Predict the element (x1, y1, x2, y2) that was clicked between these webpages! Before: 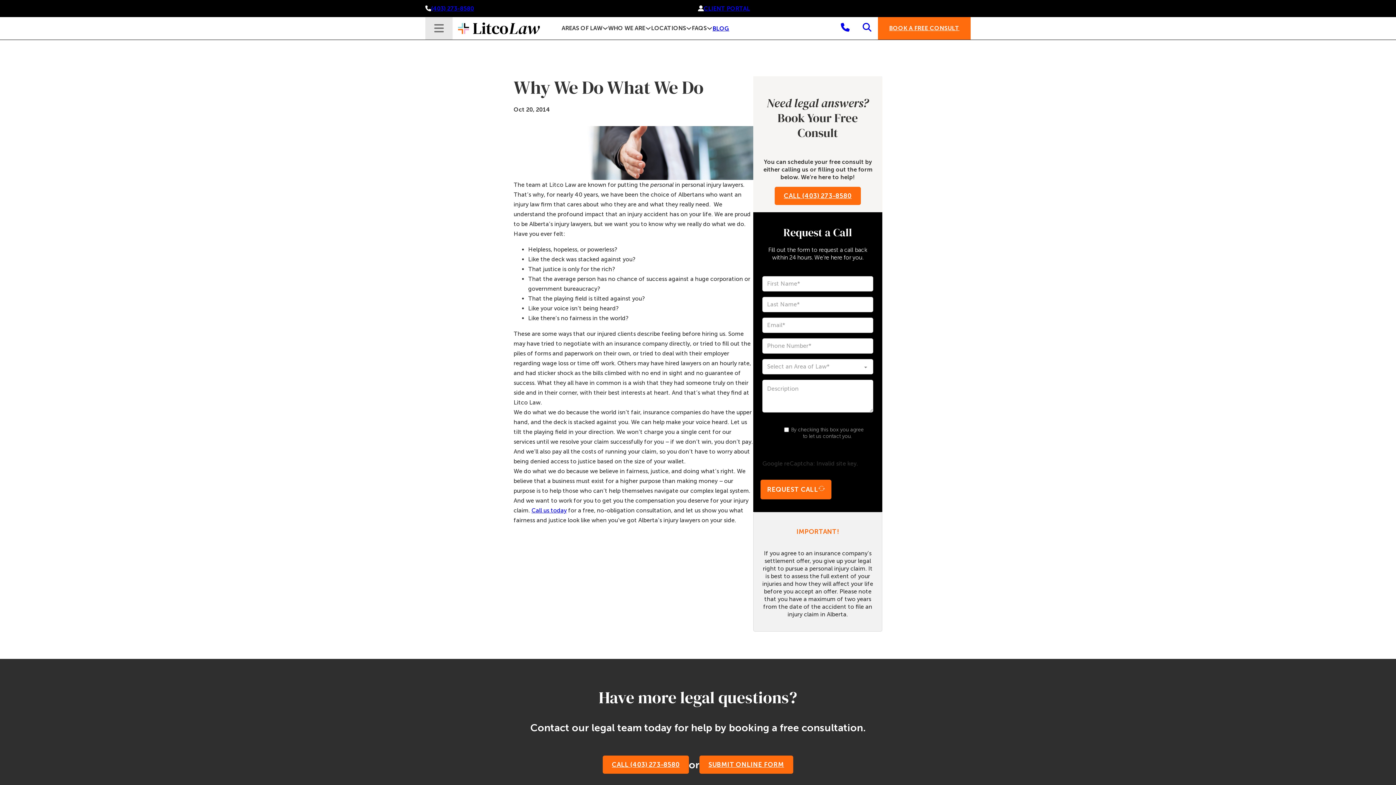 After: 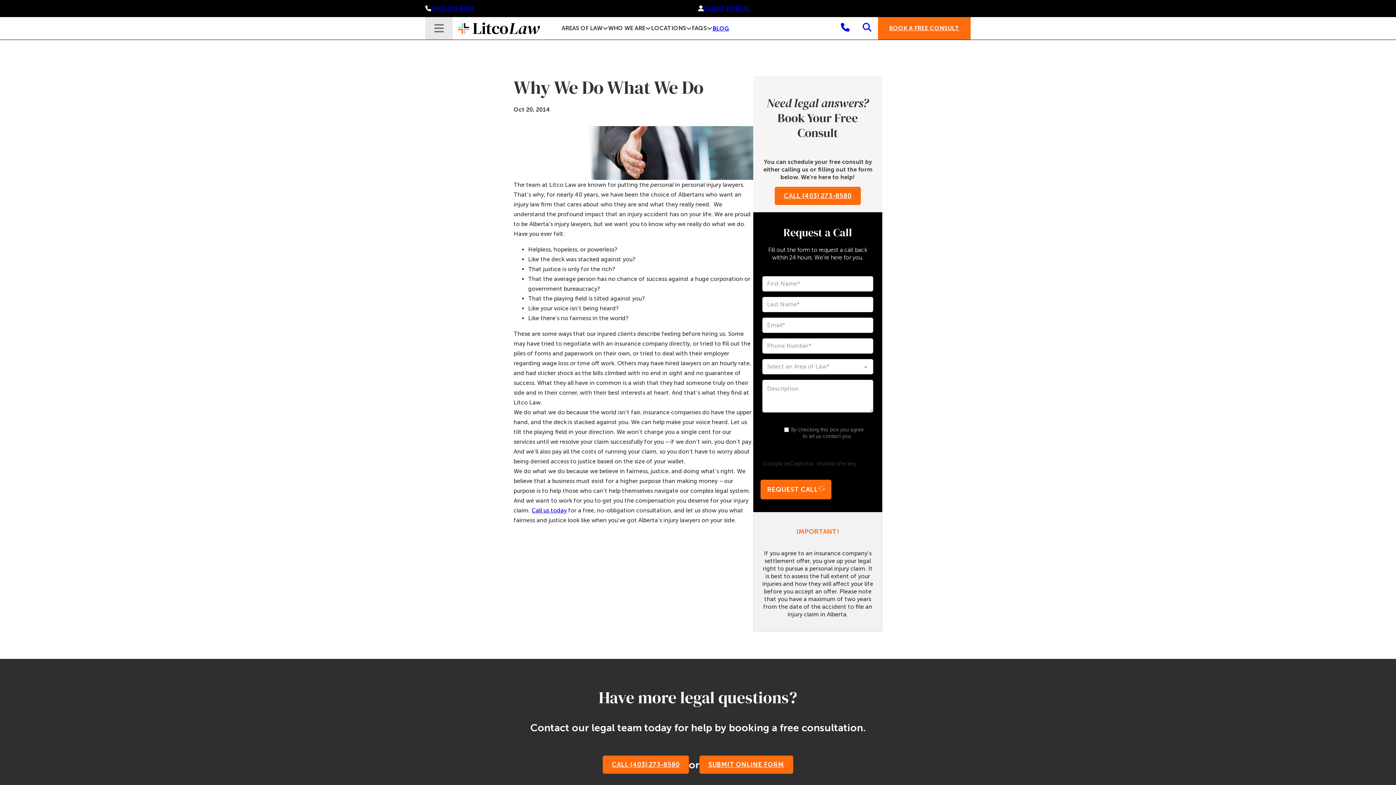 Action: bbox: (704, 5, 750, 12) label: CLIENT PORTAL